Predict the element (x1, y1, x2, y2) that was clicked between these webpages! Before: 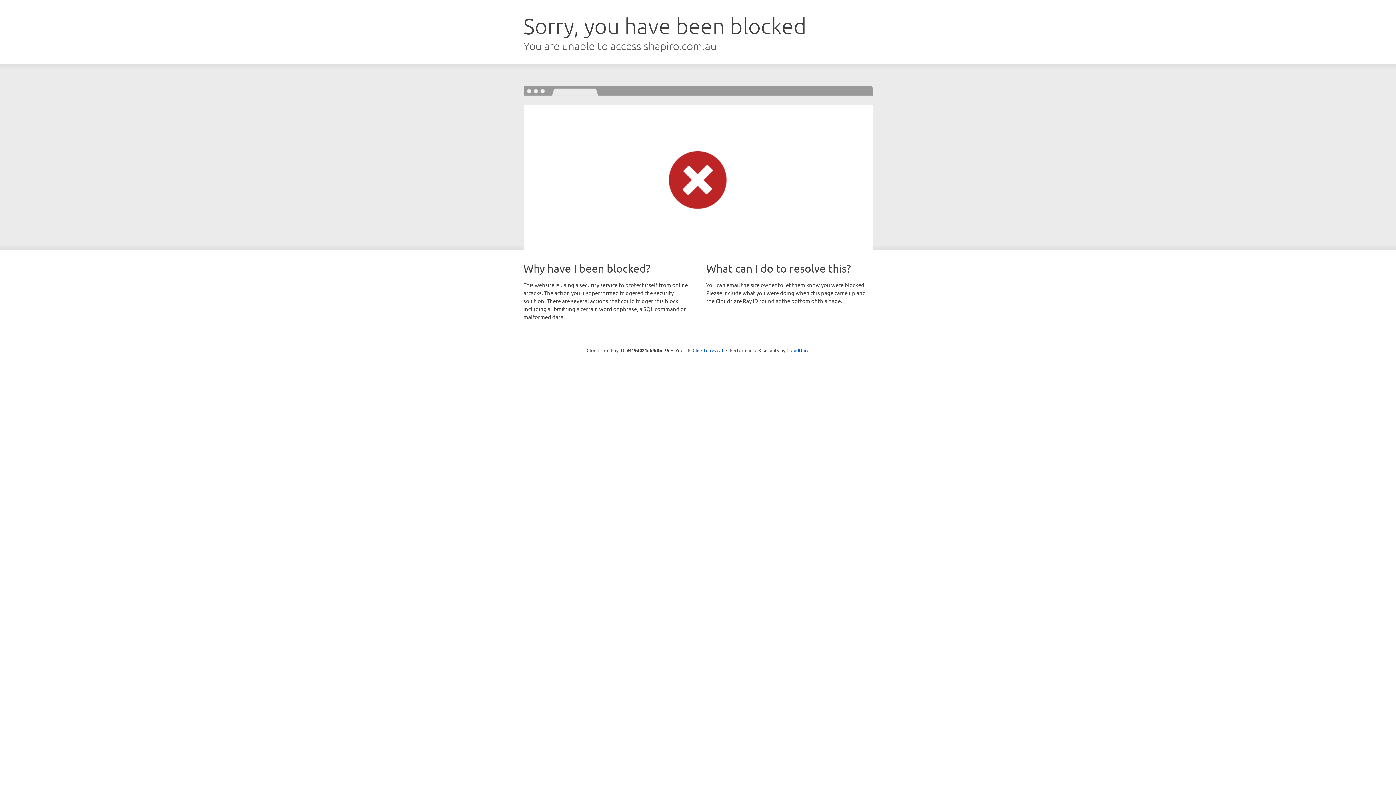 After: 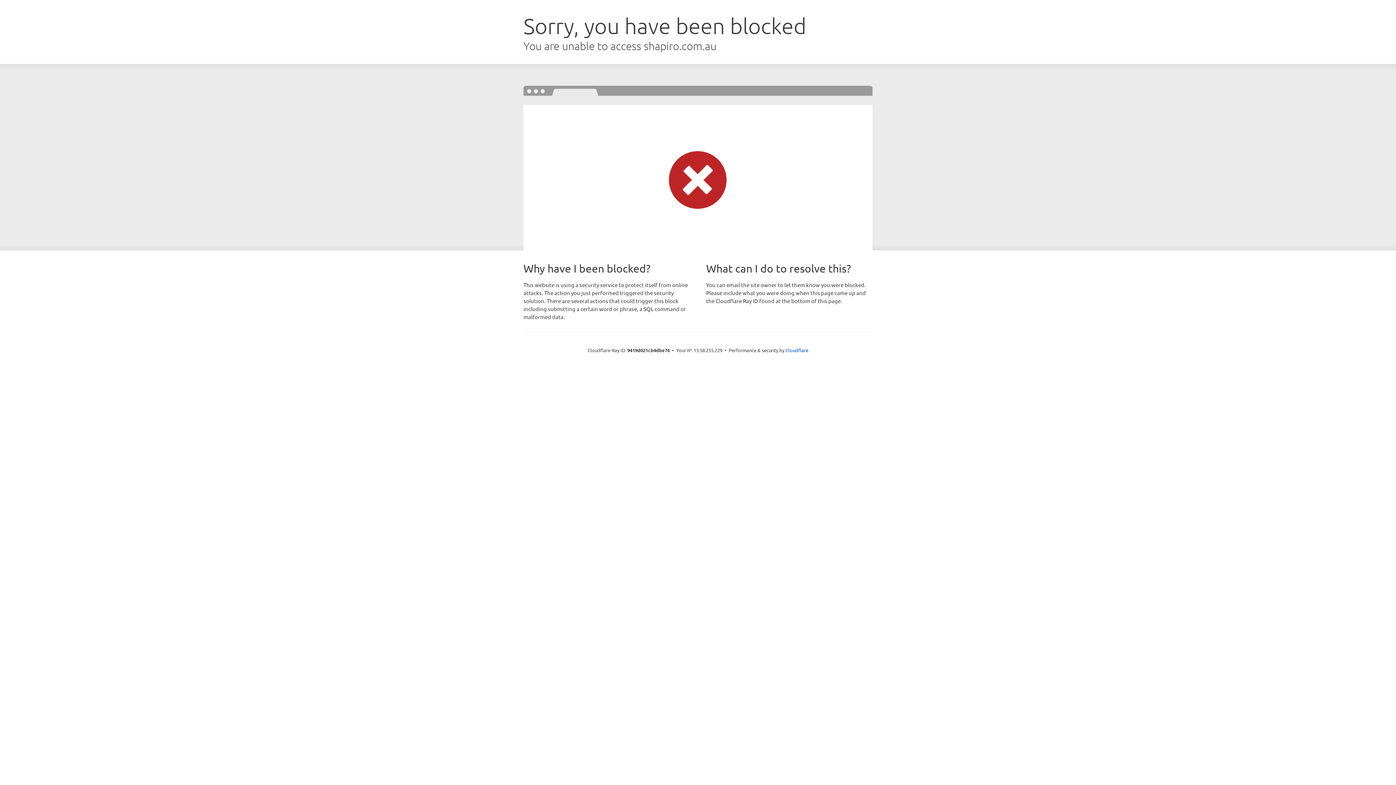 Action: bbox: (692, 346, 723, 353) label: Click to reveal